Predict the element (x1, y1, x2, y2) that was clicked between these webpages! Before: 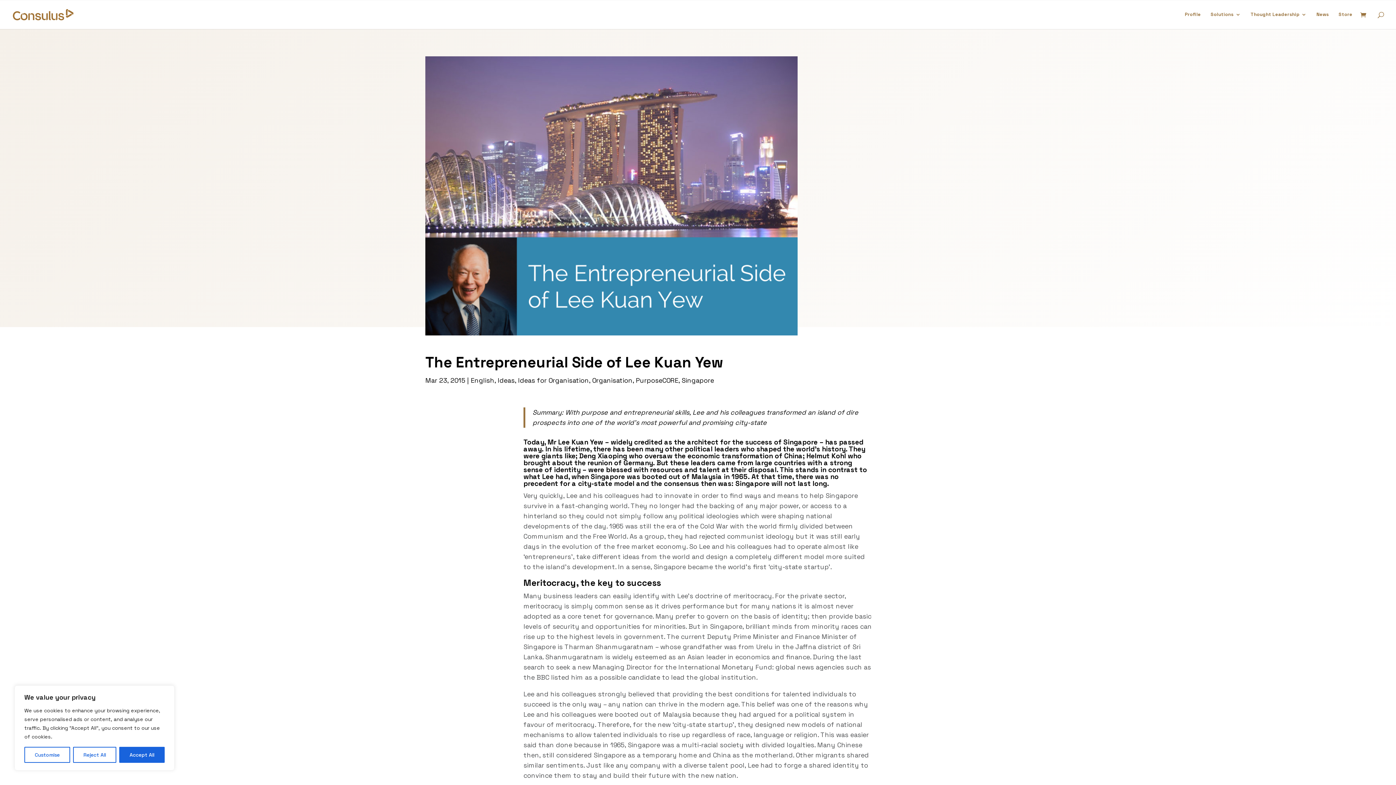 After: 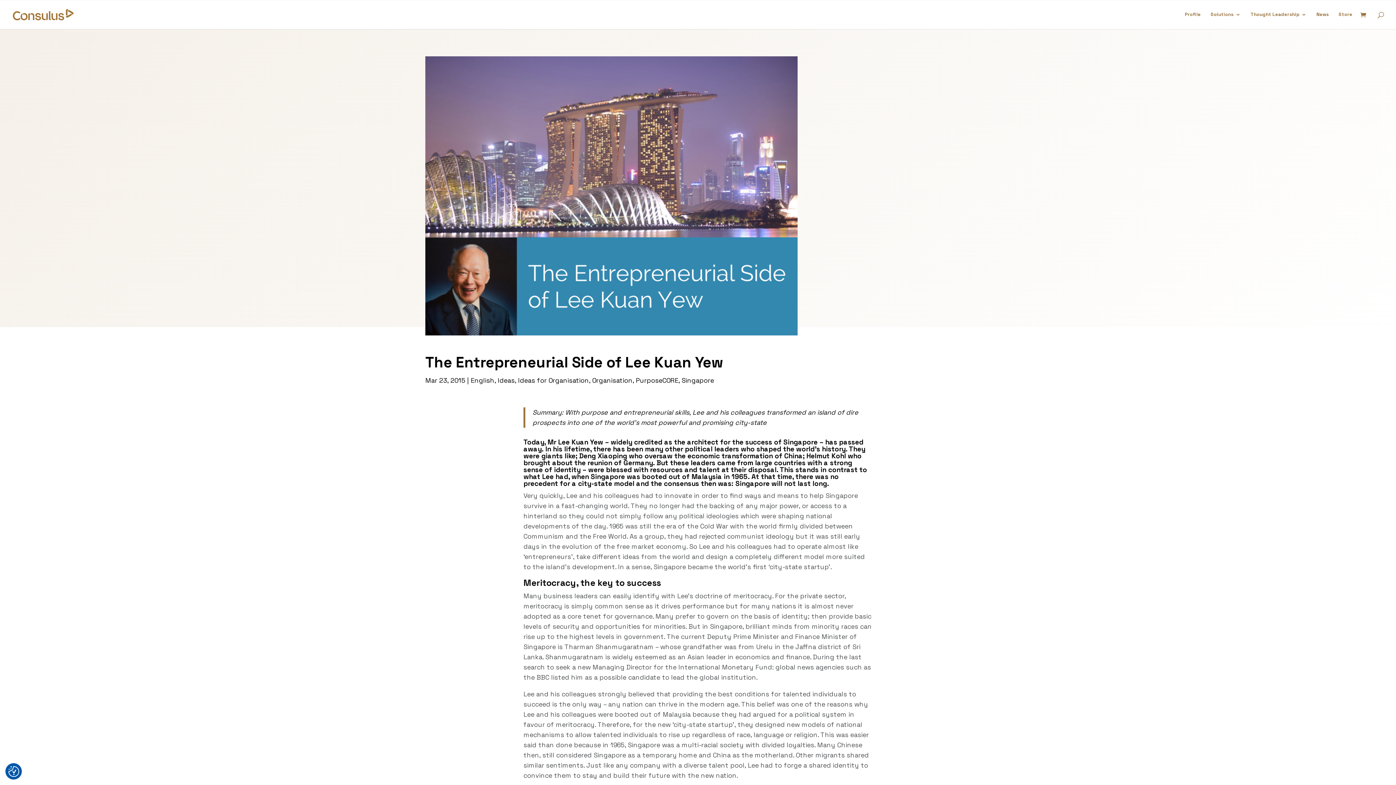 Action: bbox: (119, 747, 164, 763) label: Accept All